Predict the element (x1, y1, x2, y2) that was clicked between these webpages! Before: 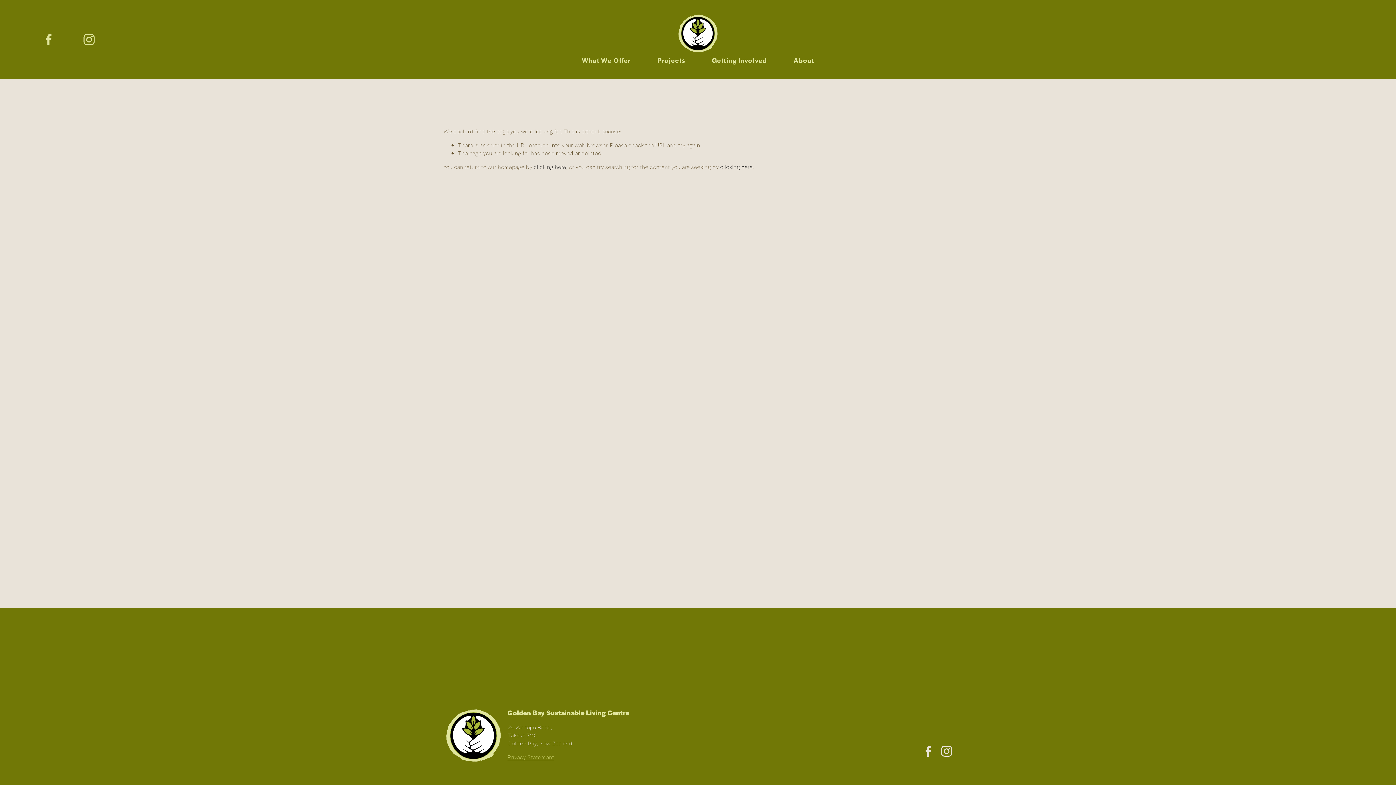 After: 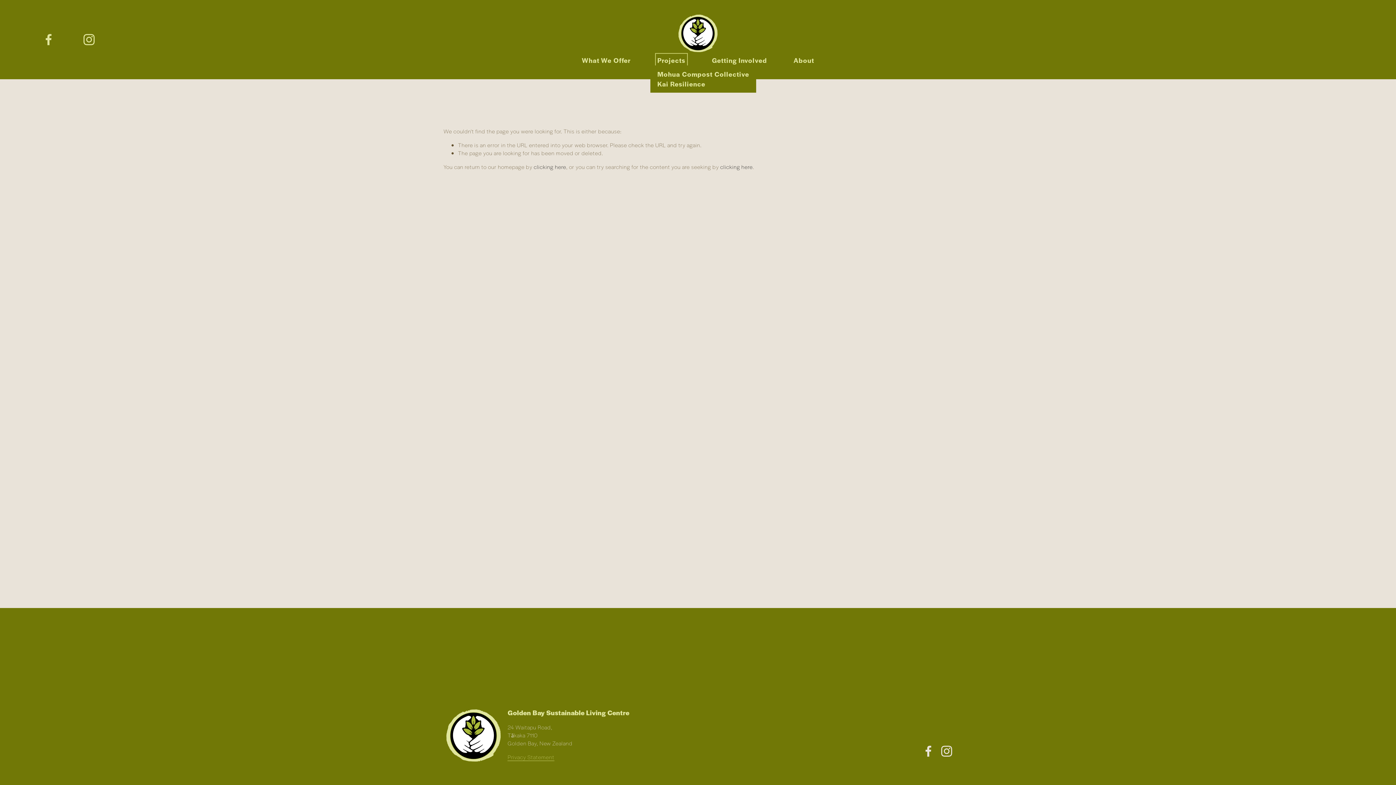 Action: bbox: (657, 55, 685, 65) label: folder dropdown